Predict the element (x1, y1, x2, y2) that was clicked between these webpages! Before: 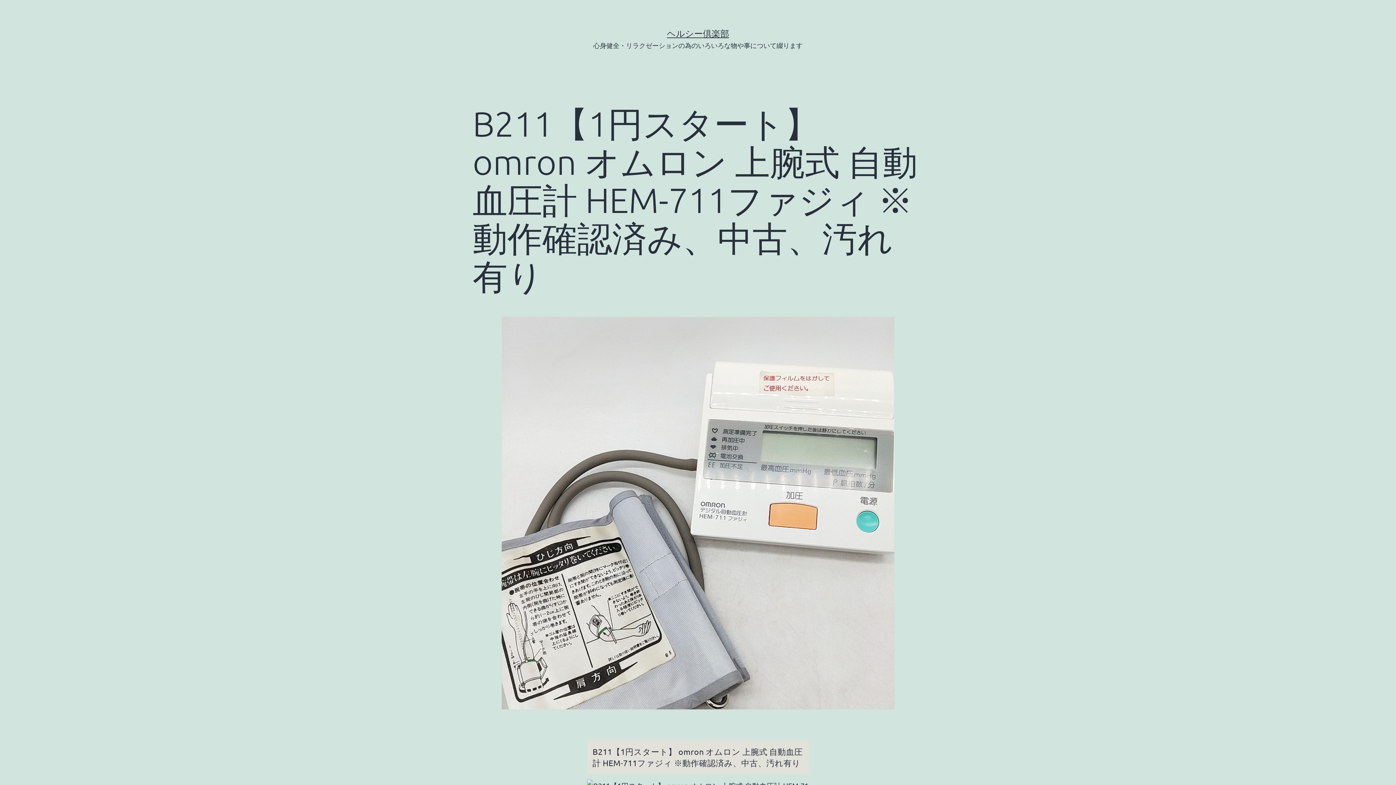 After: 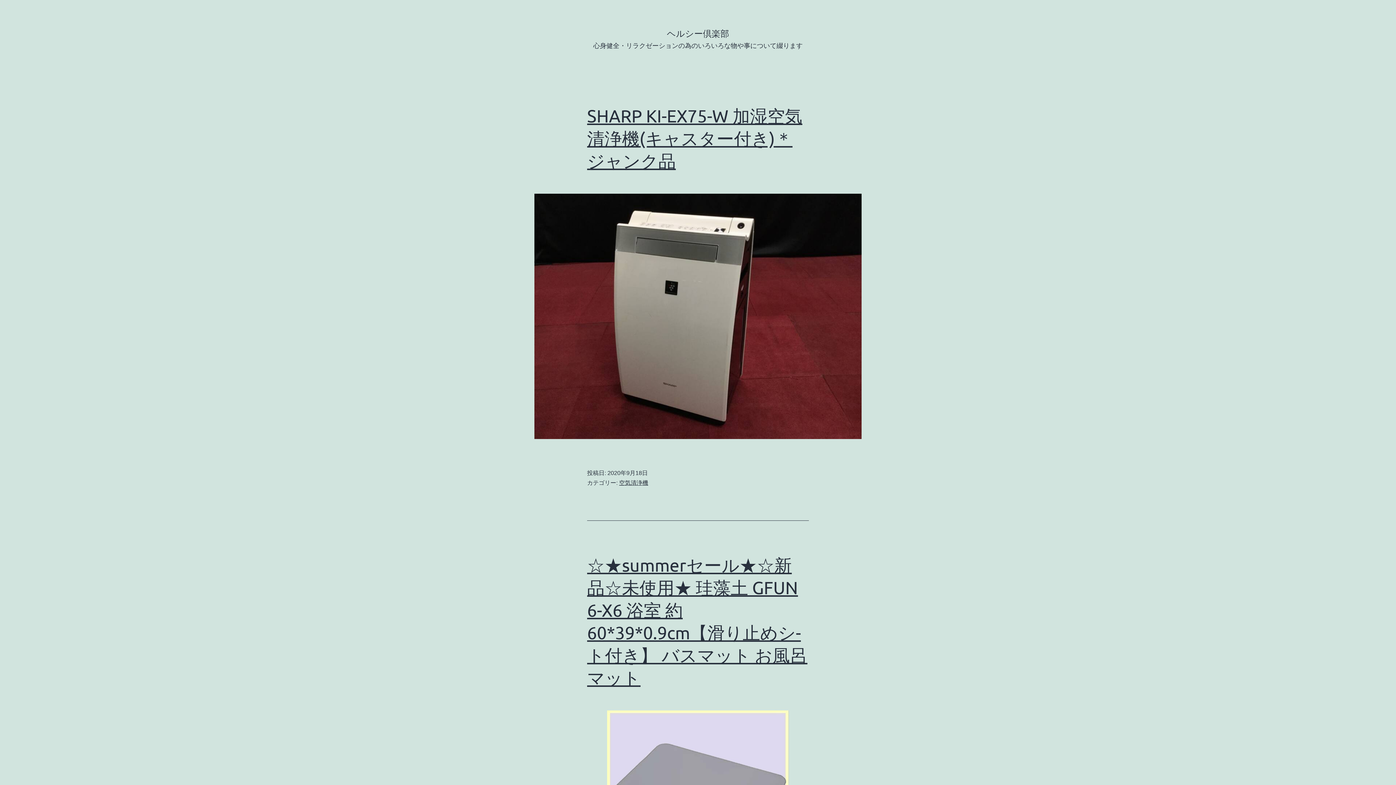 Action: label: ヘルシー倶楽部 bbox: (667, 28, 729, 38)